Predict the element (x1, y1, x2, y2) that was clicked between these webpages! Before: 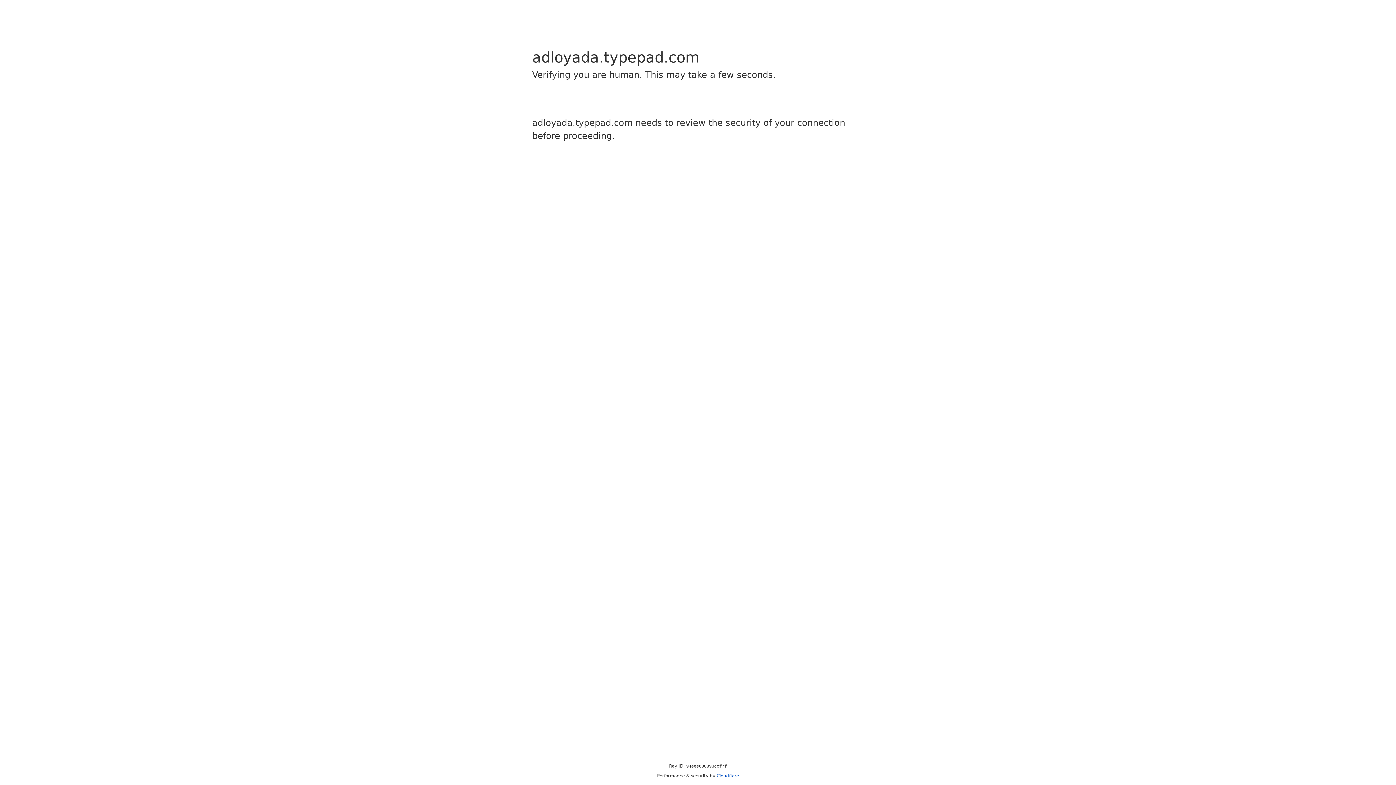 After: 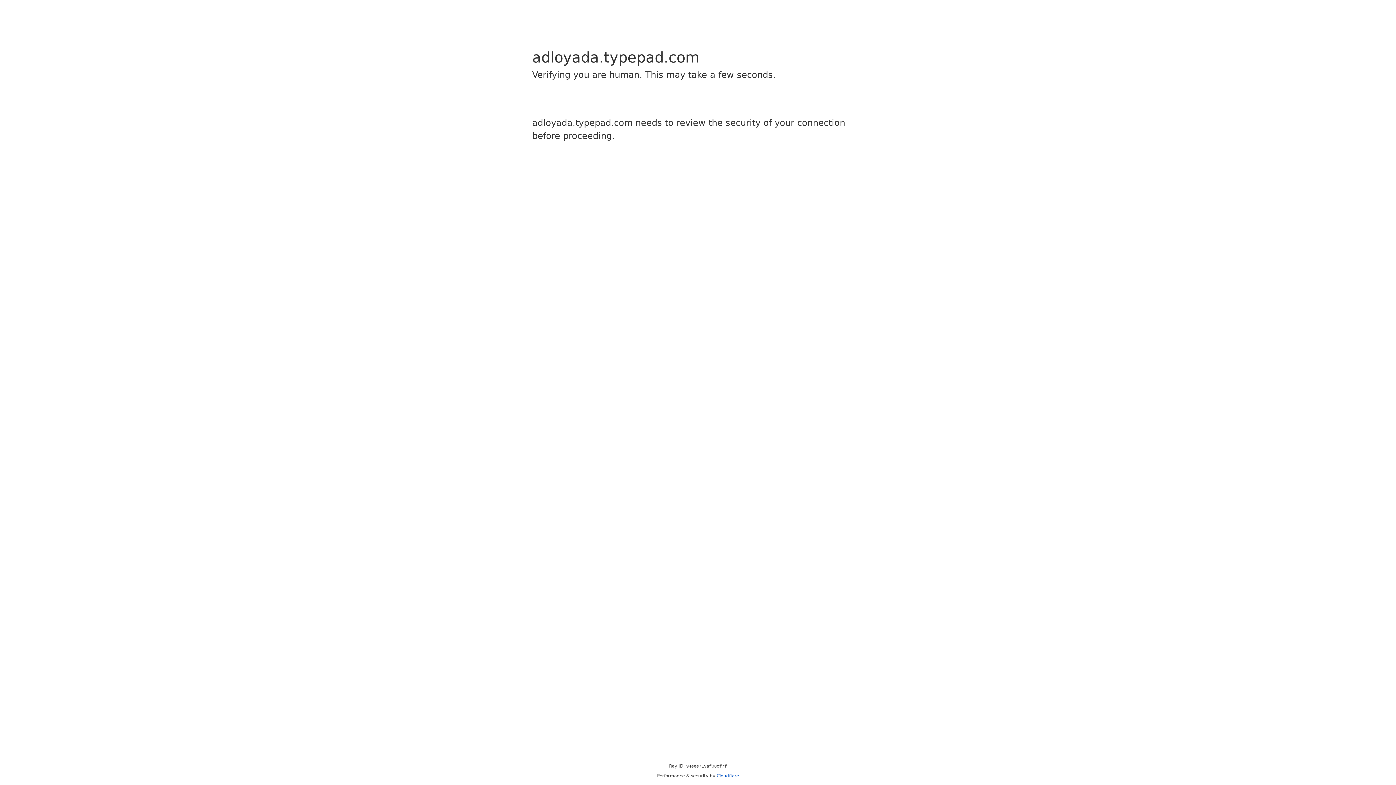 Action: label: Cloudflare bbox: (716, 773, 739, 778)